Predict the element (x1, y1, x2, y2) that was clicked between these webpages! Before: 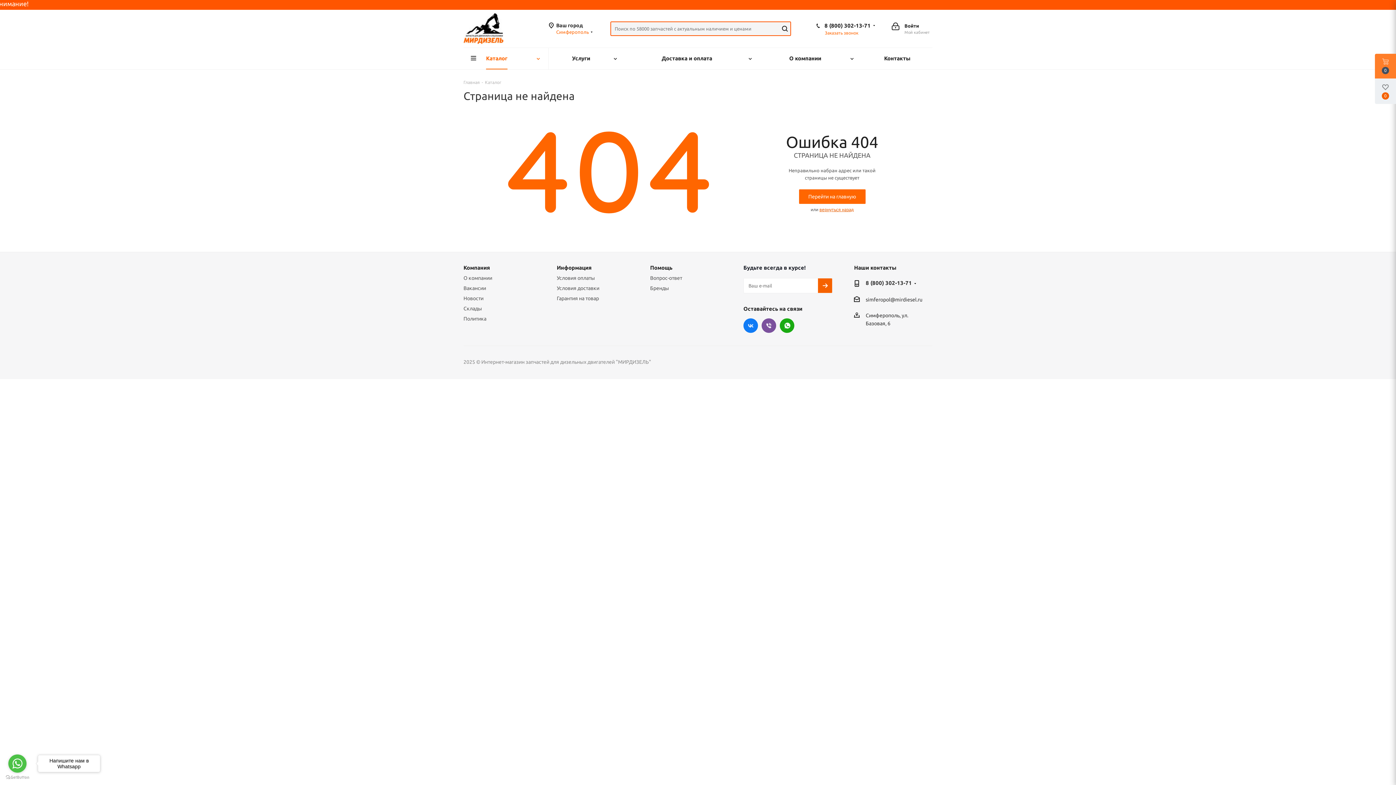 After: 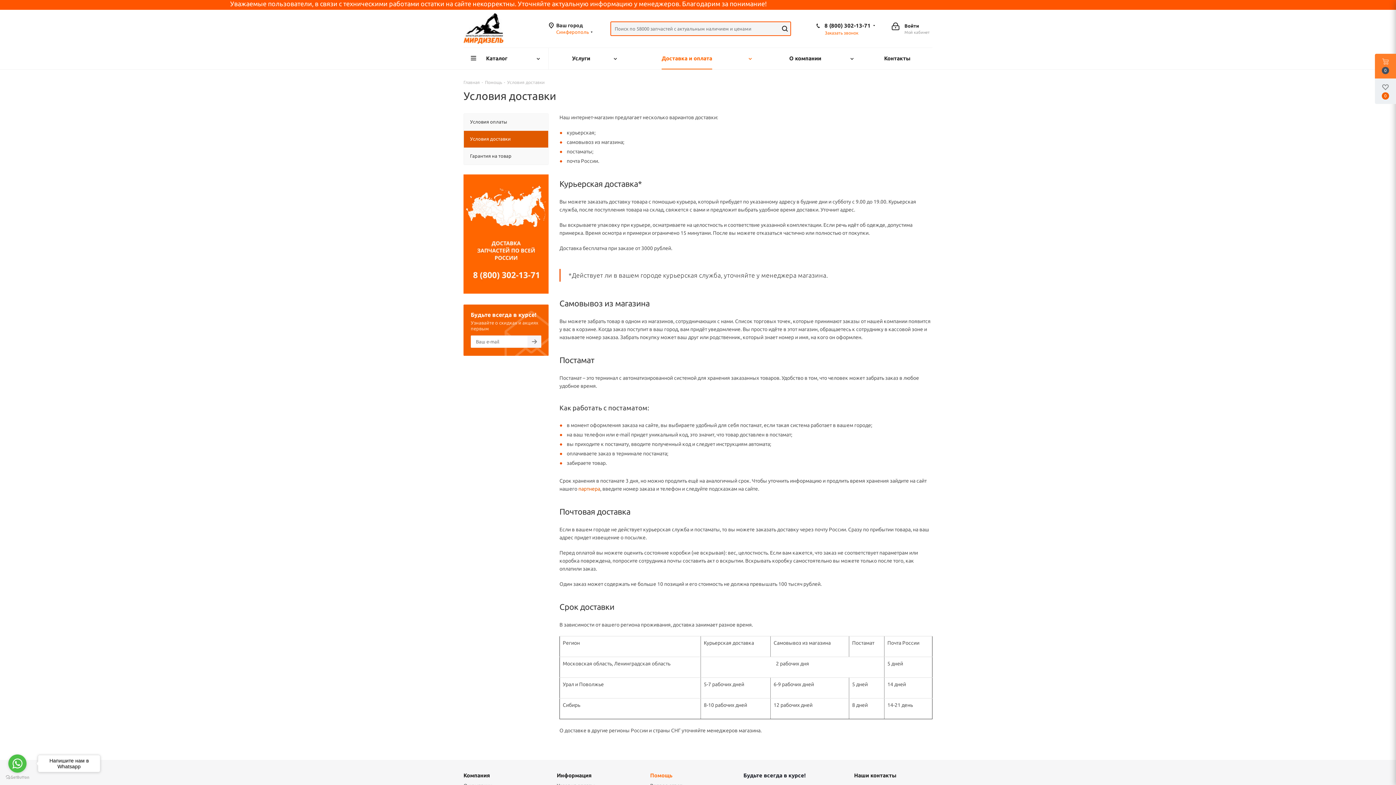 Action: label: Условия доставки bbox: (556, 285, 599, 291)